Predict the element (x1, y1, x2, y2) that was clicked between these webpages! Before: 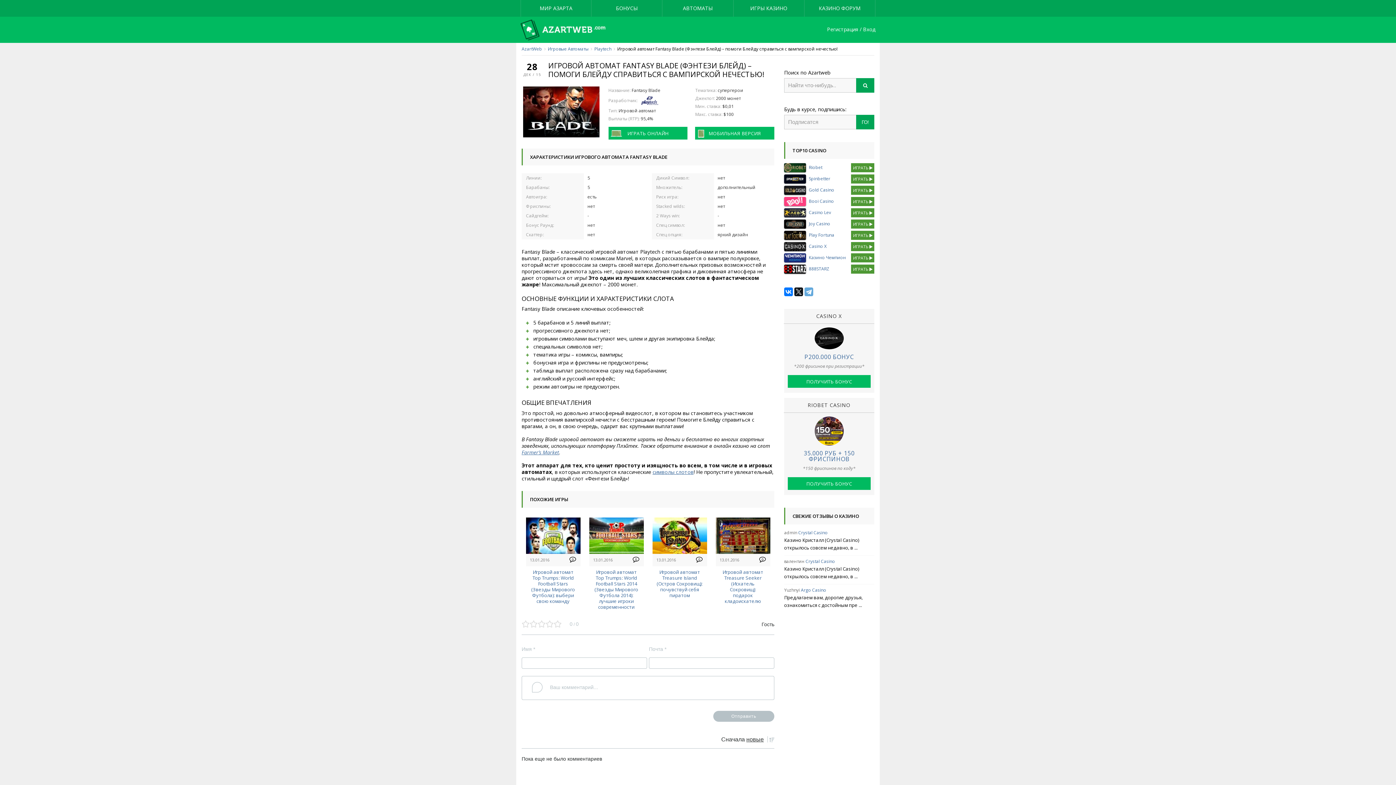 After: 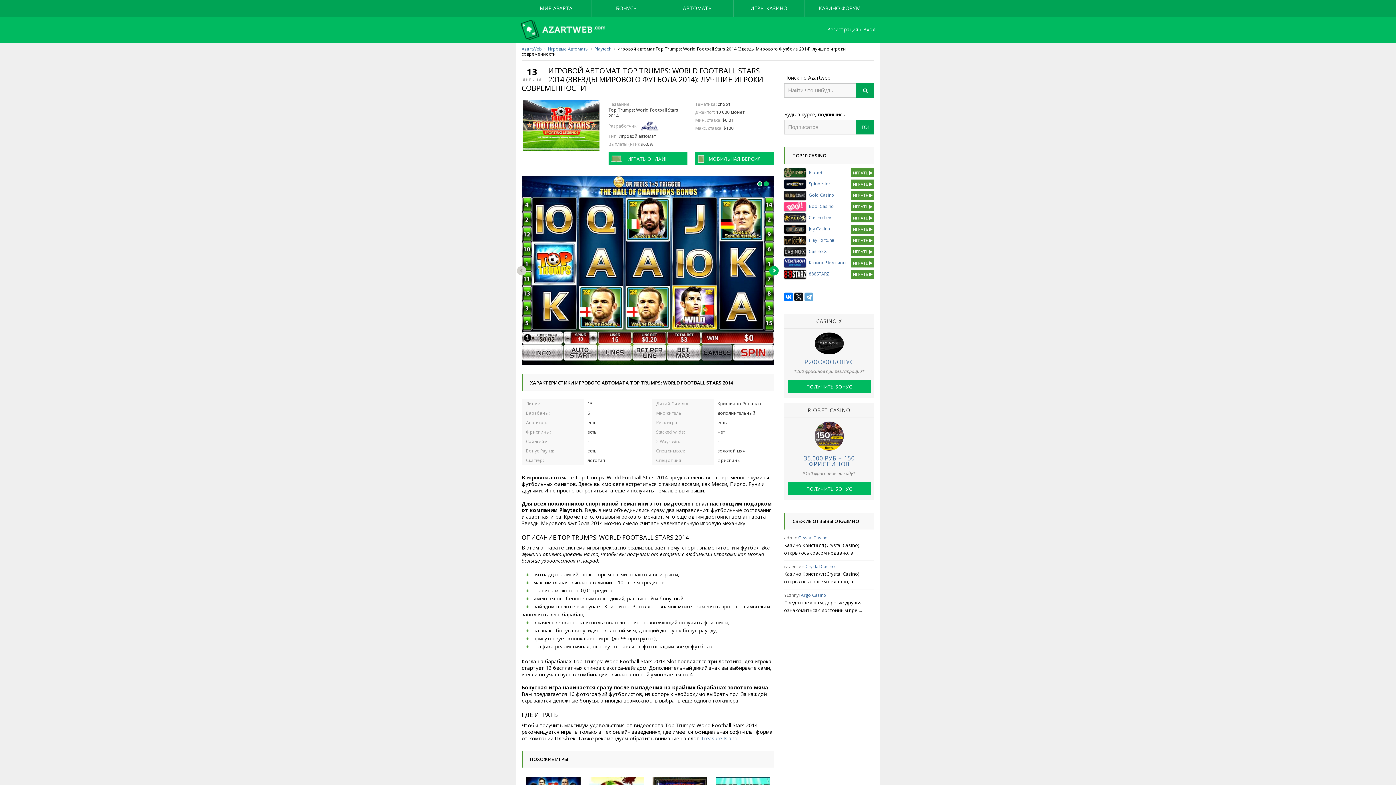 Action: bbox: (589, 517, 643, 554)